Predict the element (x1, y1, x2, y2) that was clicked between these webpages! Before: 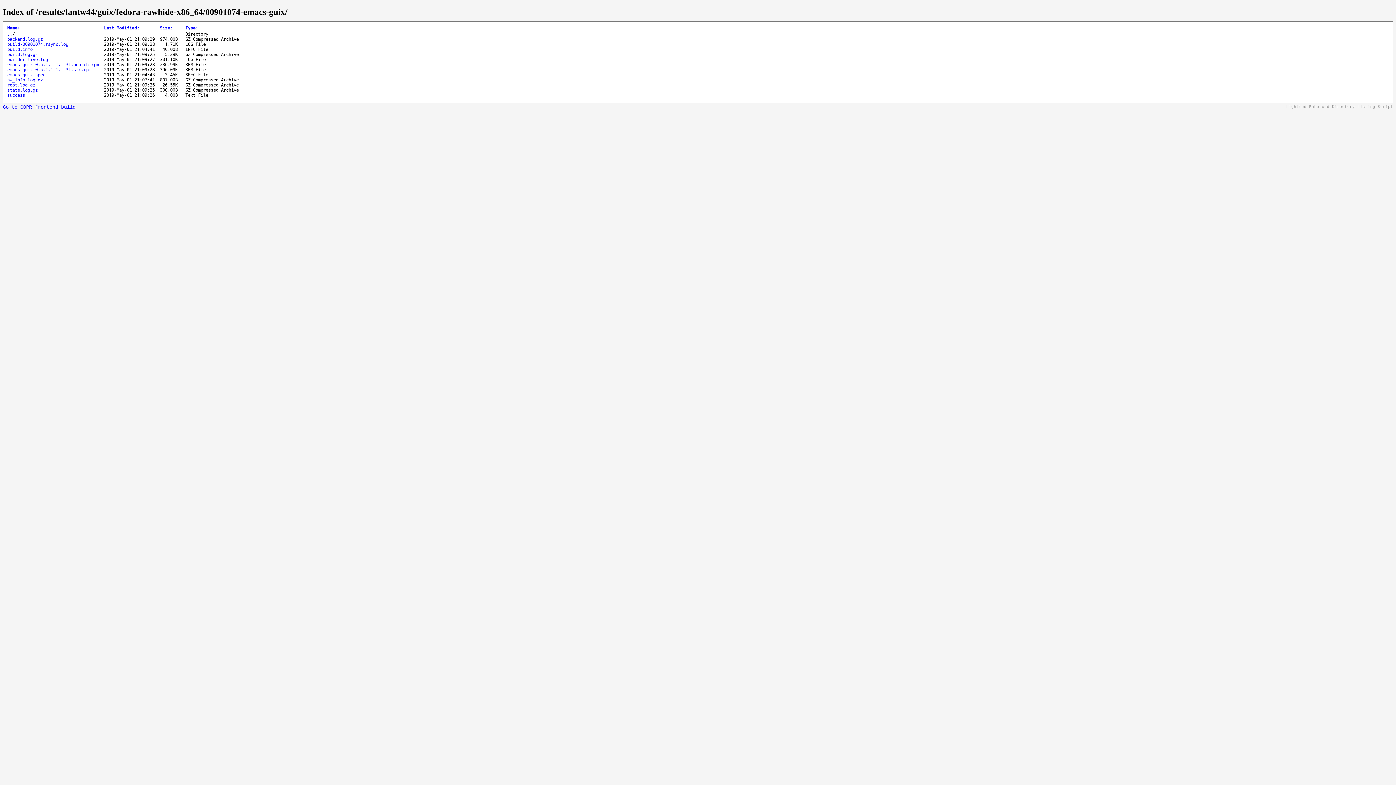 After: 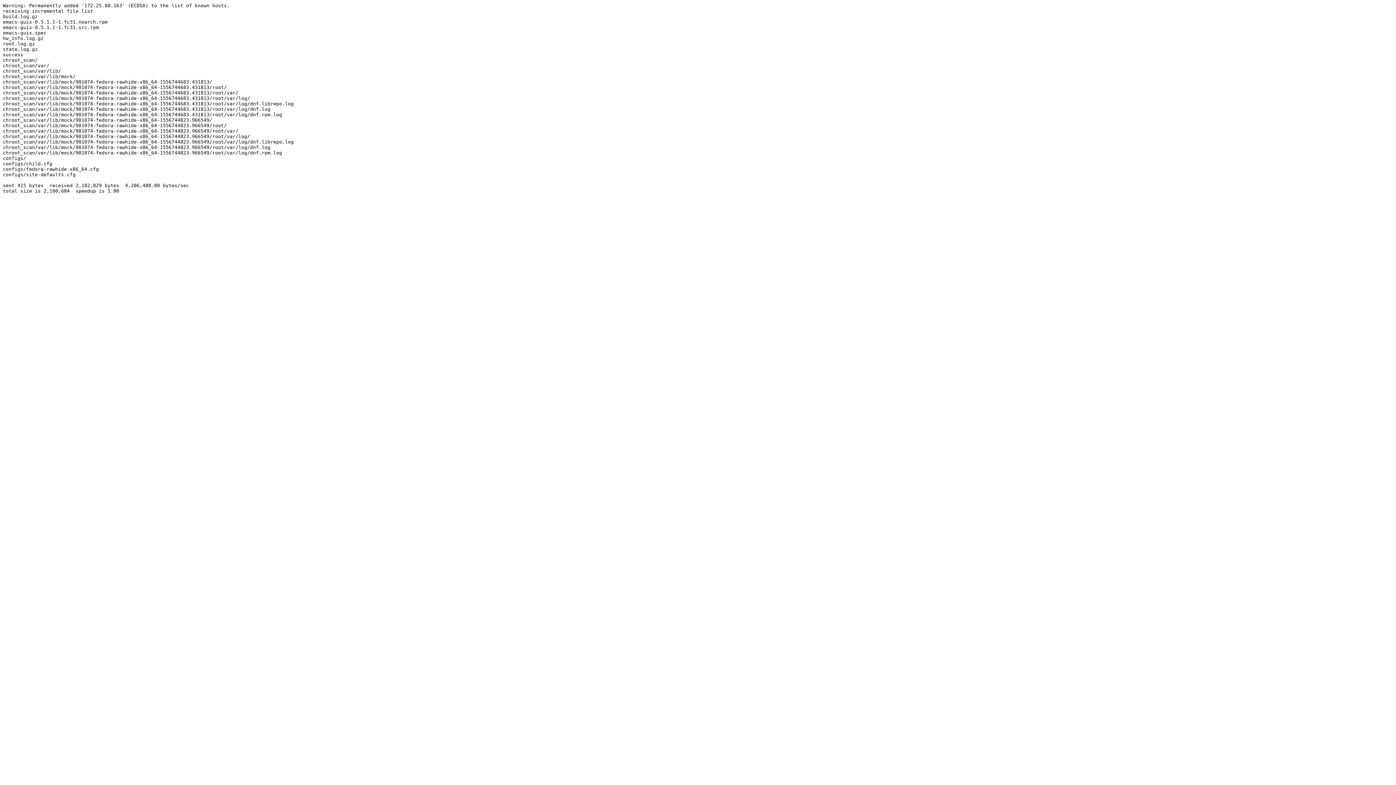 Action: label: build-00901074.rsync.log bbox: (7, 41, 68, 46)